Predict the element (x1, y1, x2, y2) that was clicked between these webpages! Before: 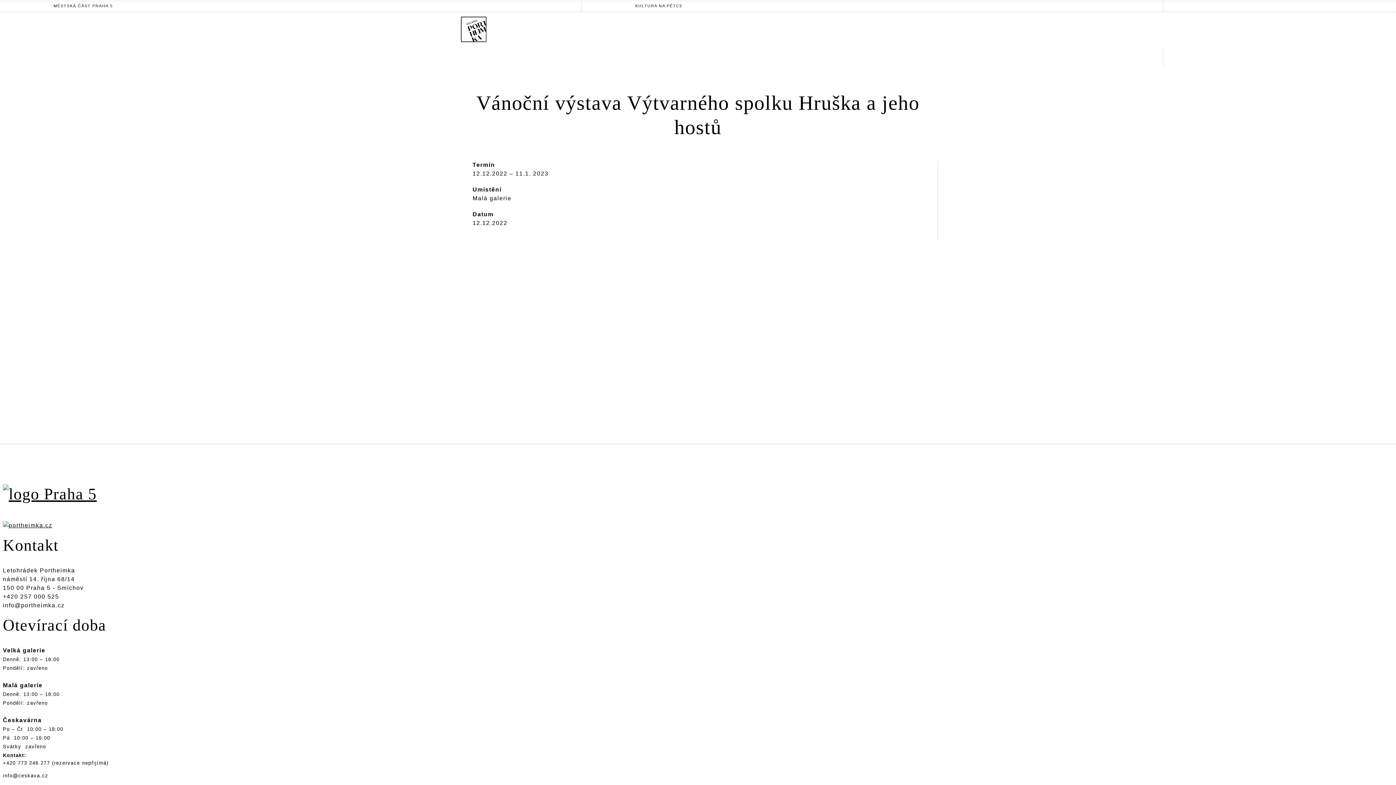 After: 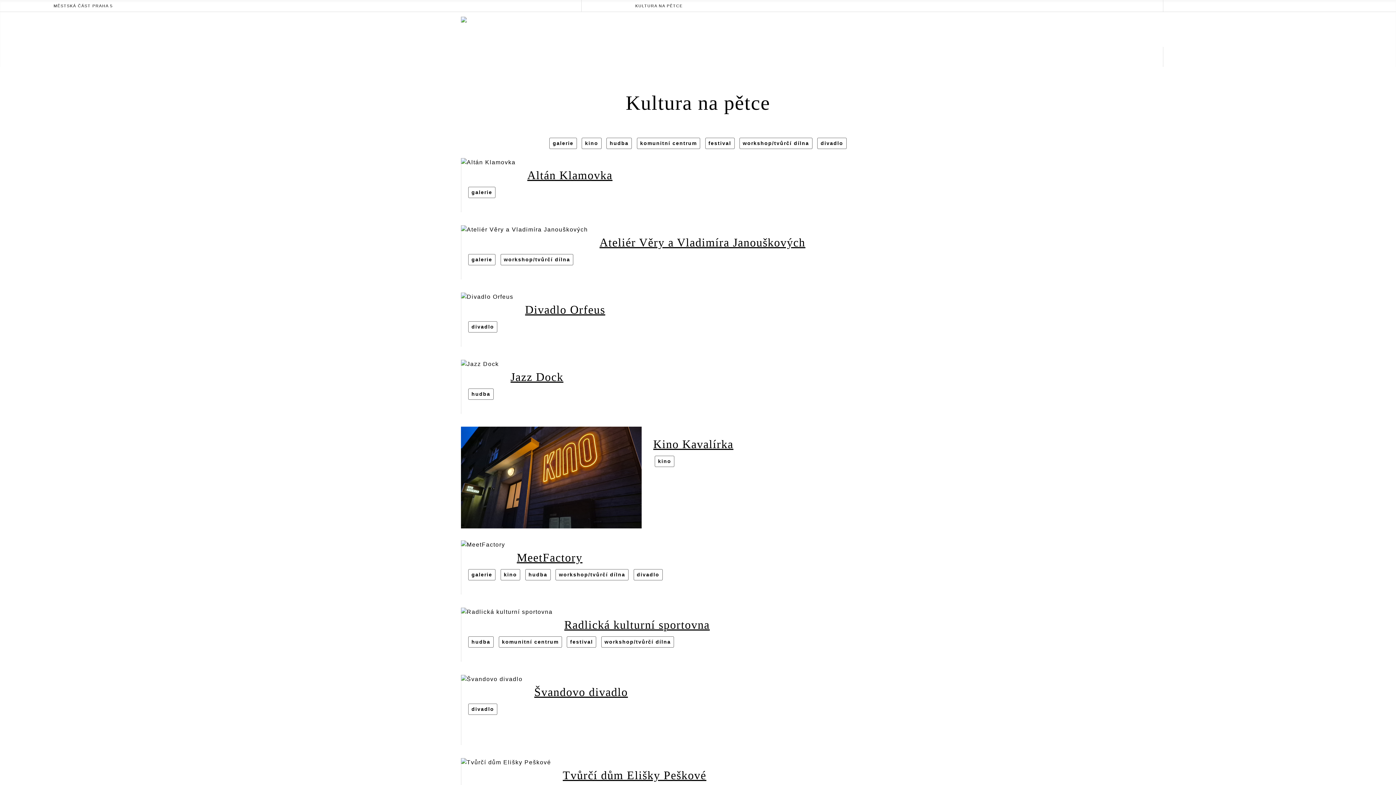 Action: label: KULTURA NA PĚTCE bbox: (635, 2, 682, 8)